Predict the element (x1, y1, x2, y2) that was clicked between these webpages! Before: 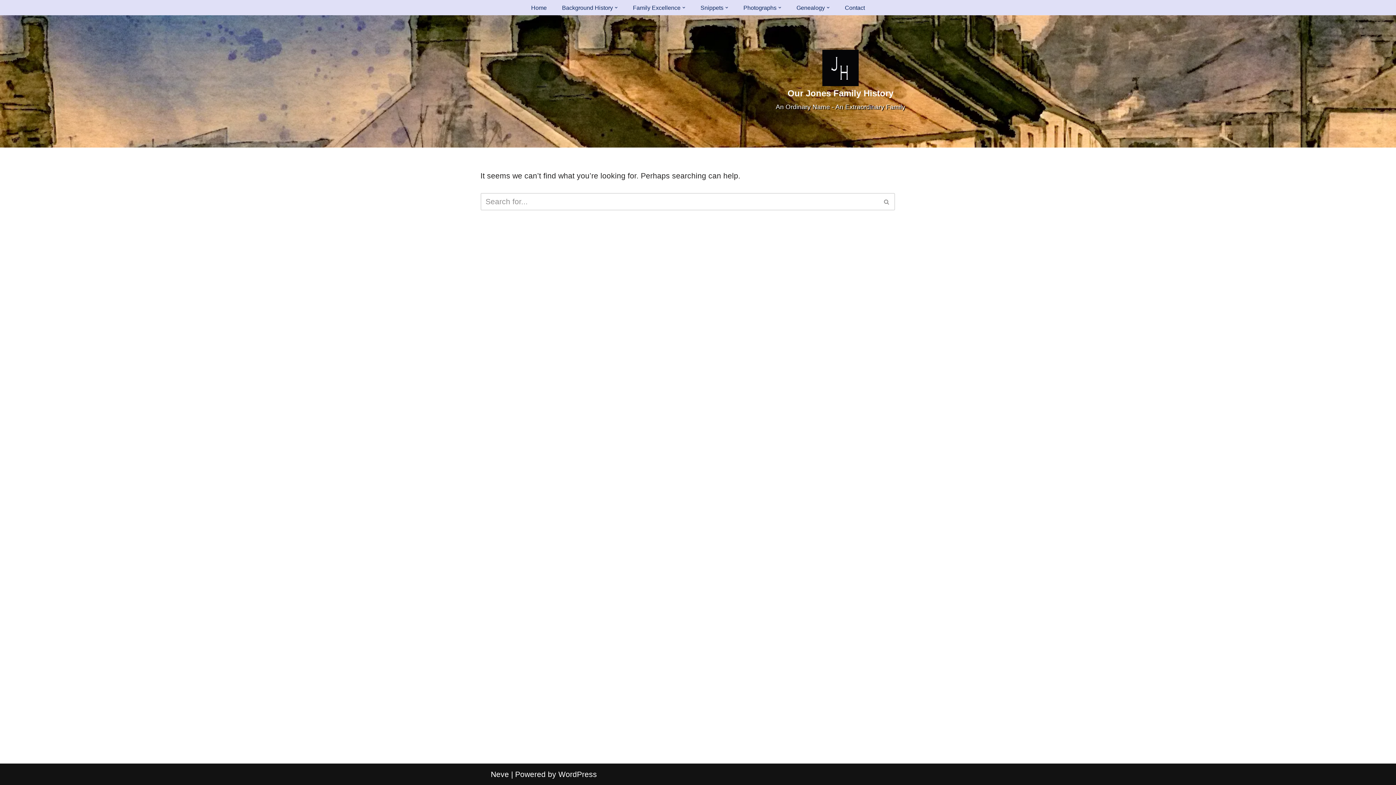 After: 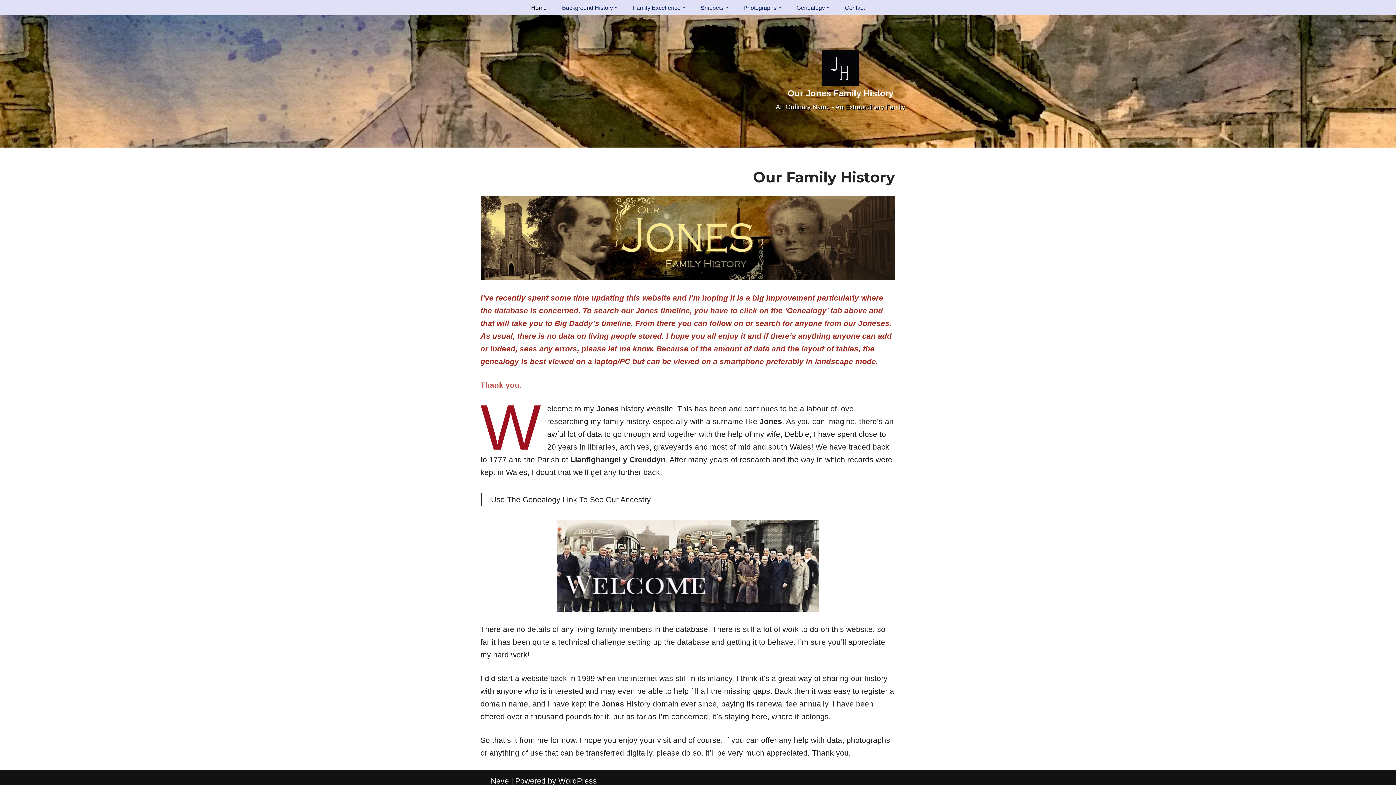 Action: label: Home bbox: (531, 2, 546, 12)